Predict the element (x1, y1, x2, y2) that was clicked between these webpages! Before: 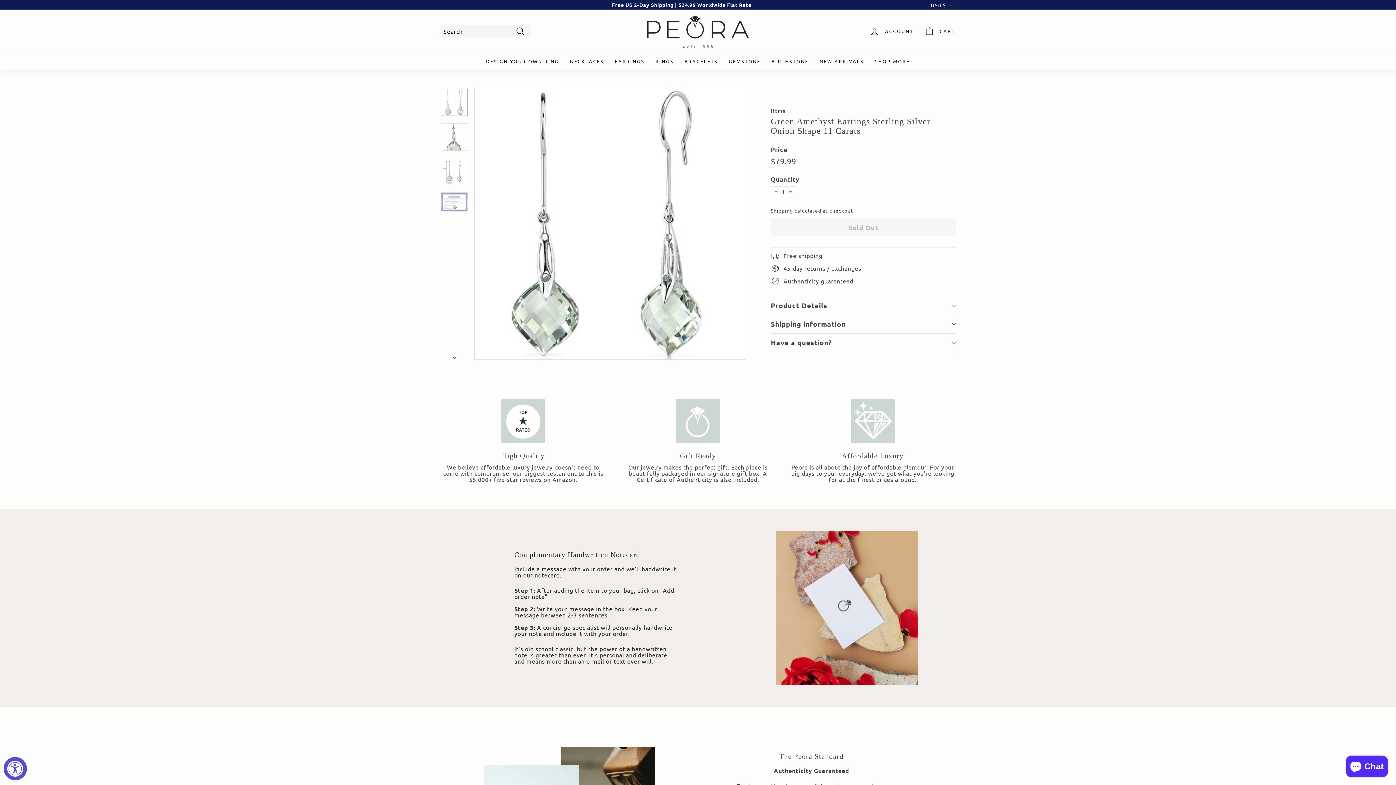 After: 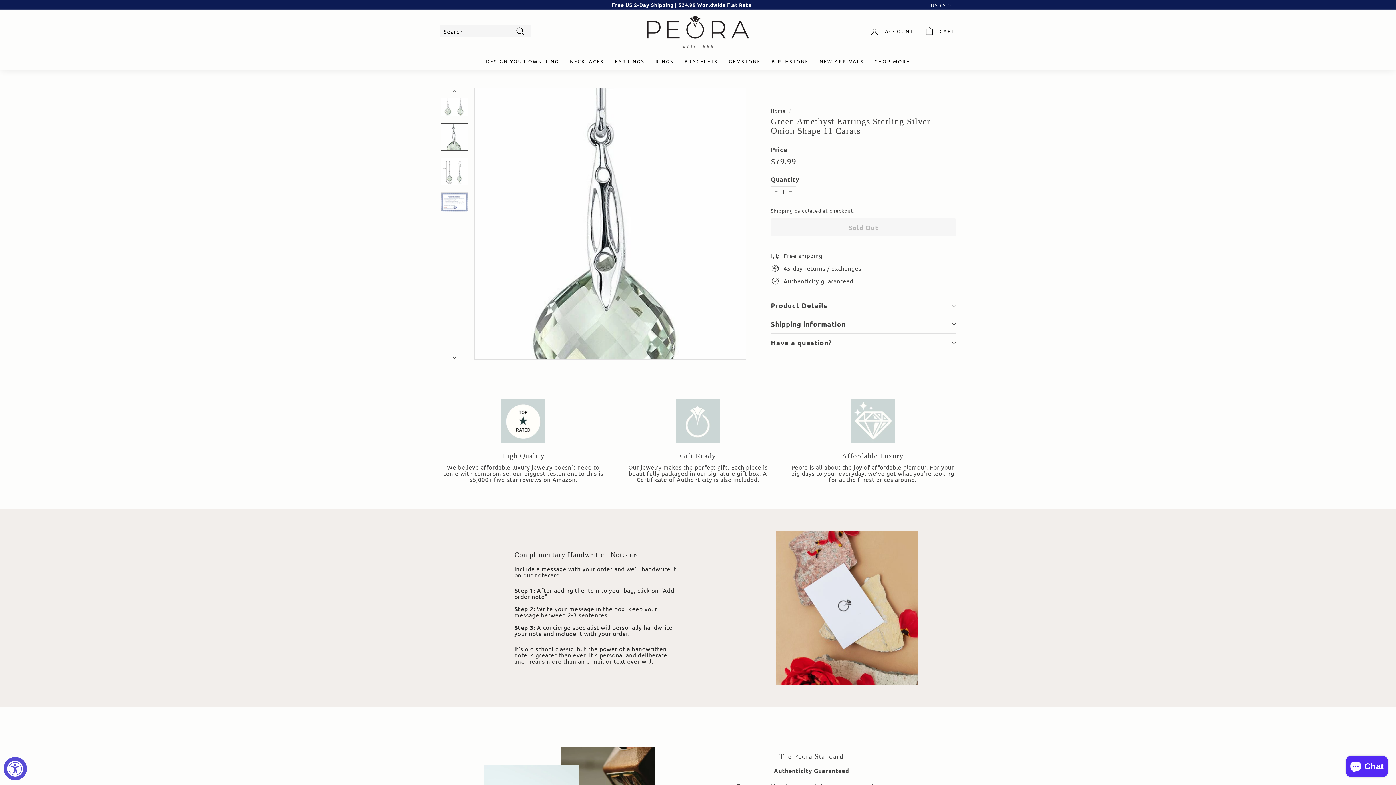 Action: bbox: (440, 350, 469, 359) label: Next